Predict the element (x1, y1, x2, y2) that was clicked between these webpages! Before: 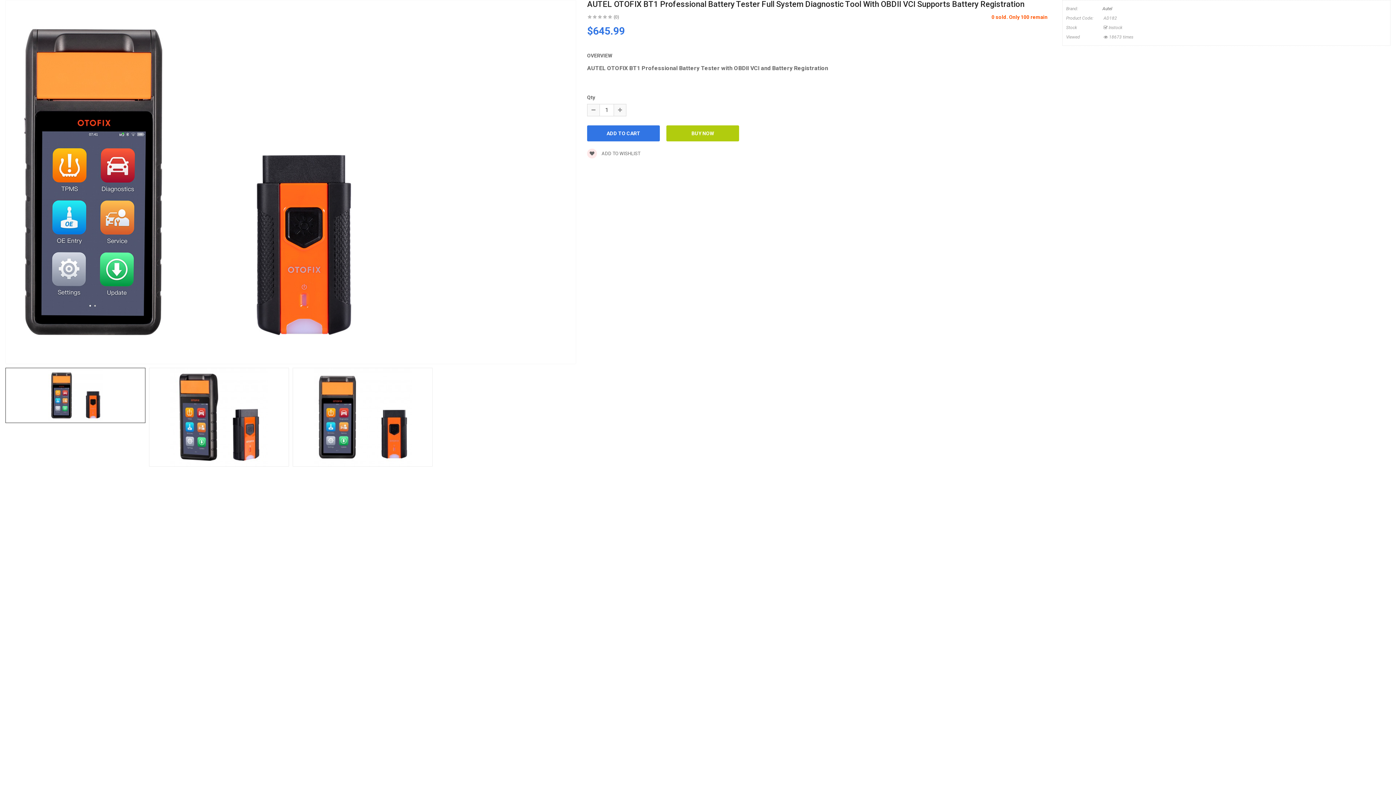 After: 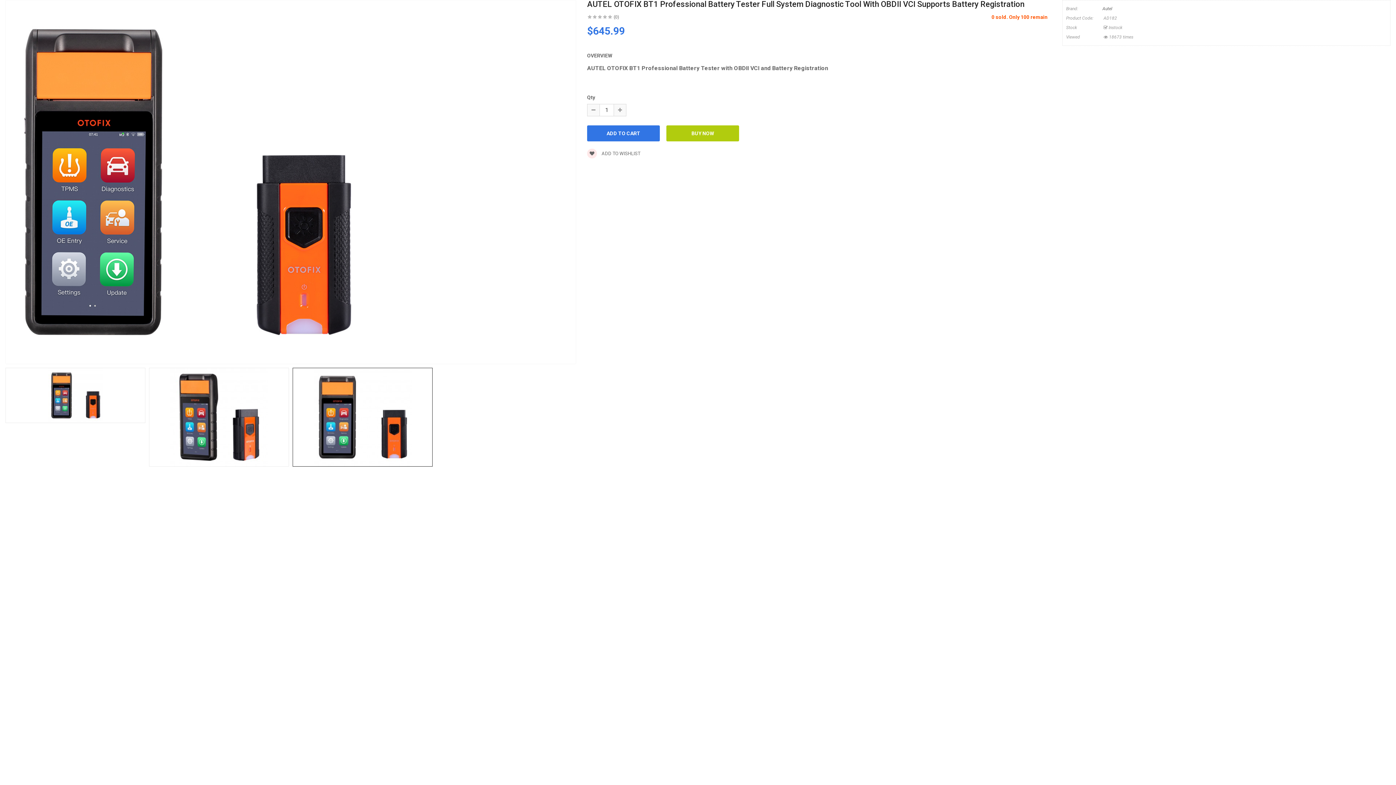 Action: bbox: (292, 368, 432, 466)